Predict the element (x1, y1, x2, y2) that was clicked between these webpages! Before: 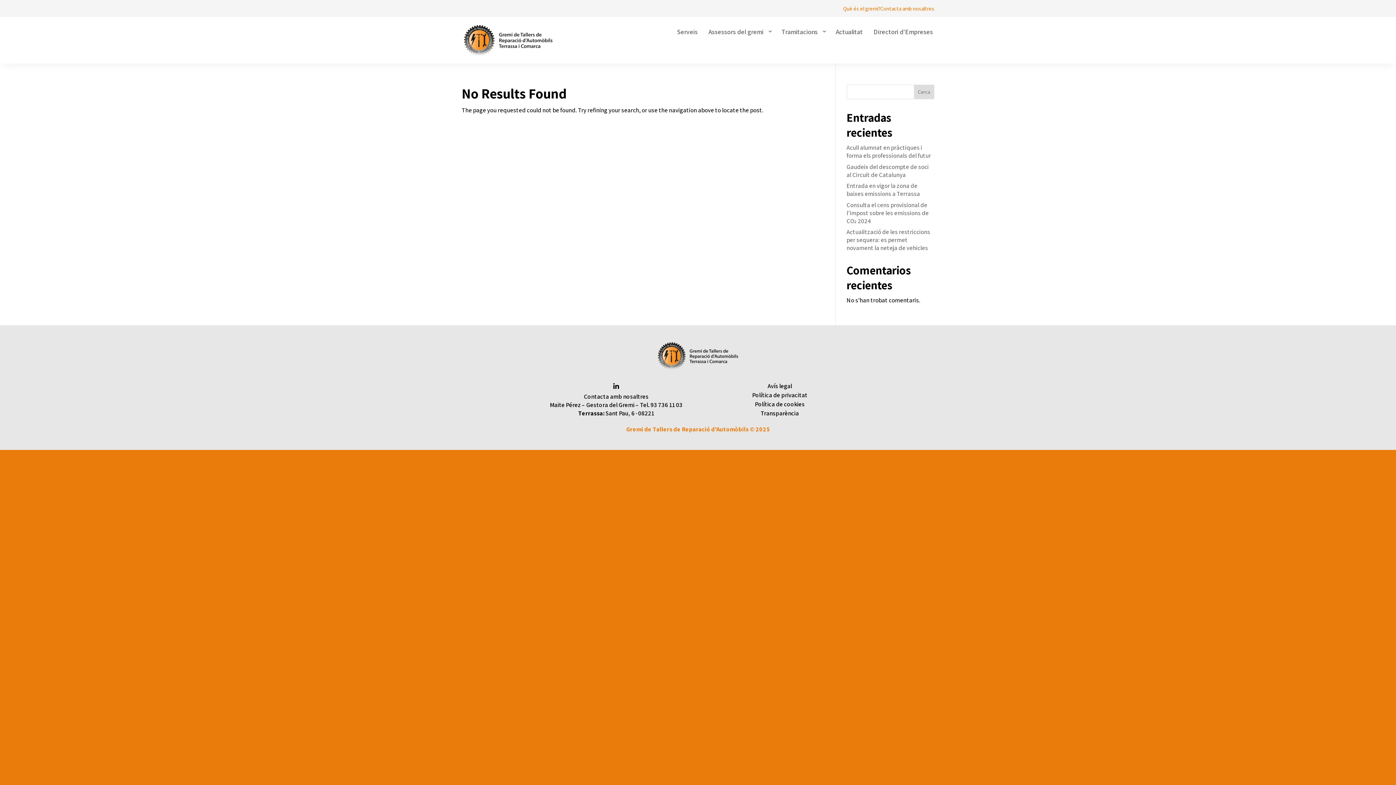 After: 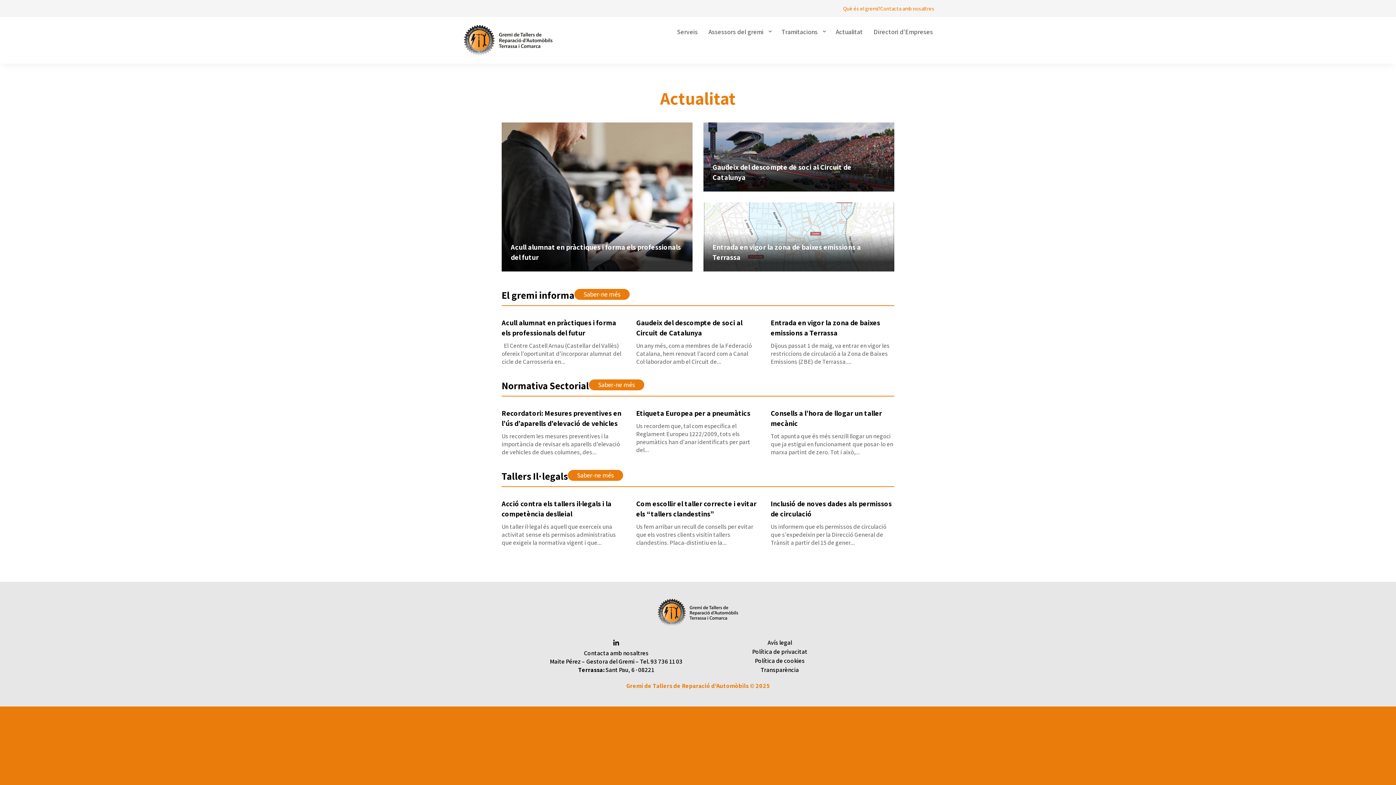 Action: label: Actualitat bbox: (836, 28, 862, 38)